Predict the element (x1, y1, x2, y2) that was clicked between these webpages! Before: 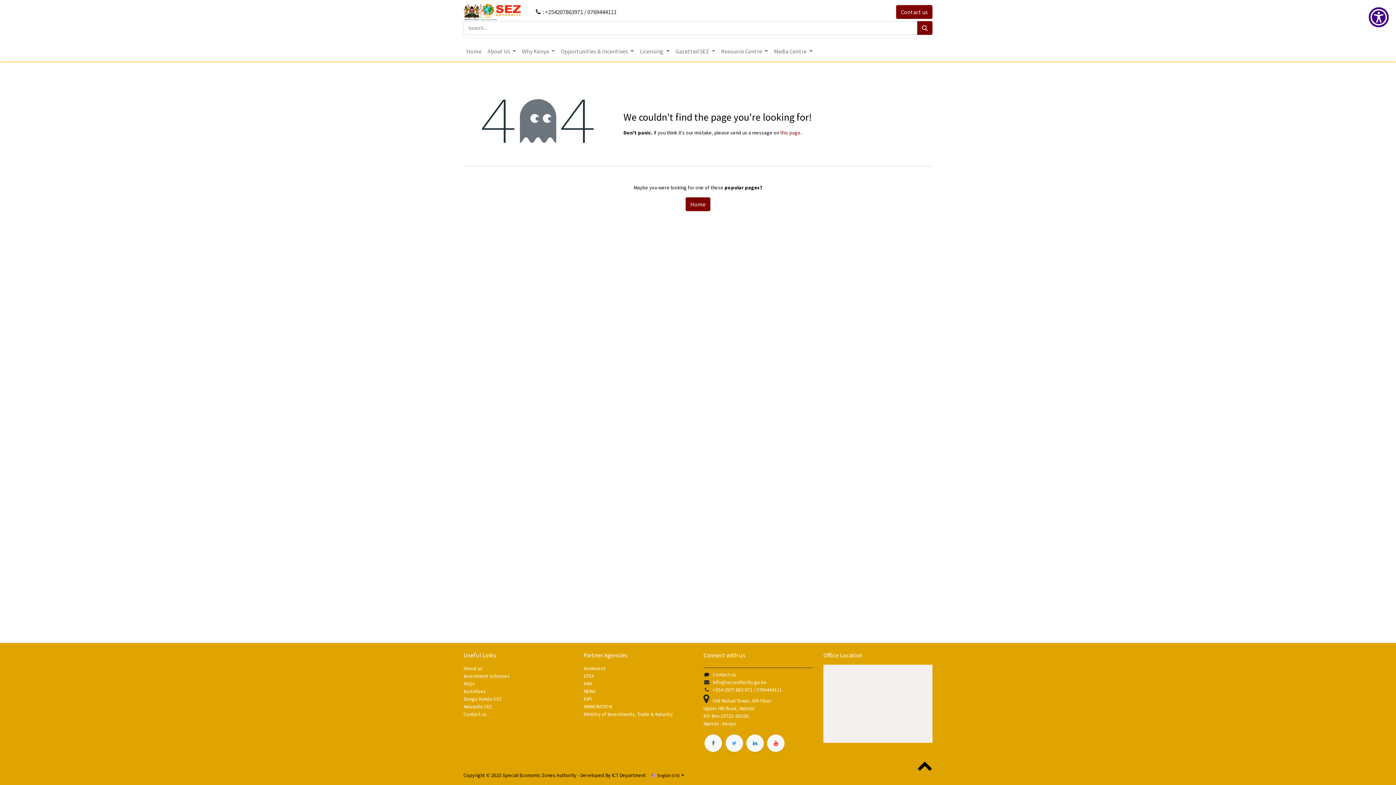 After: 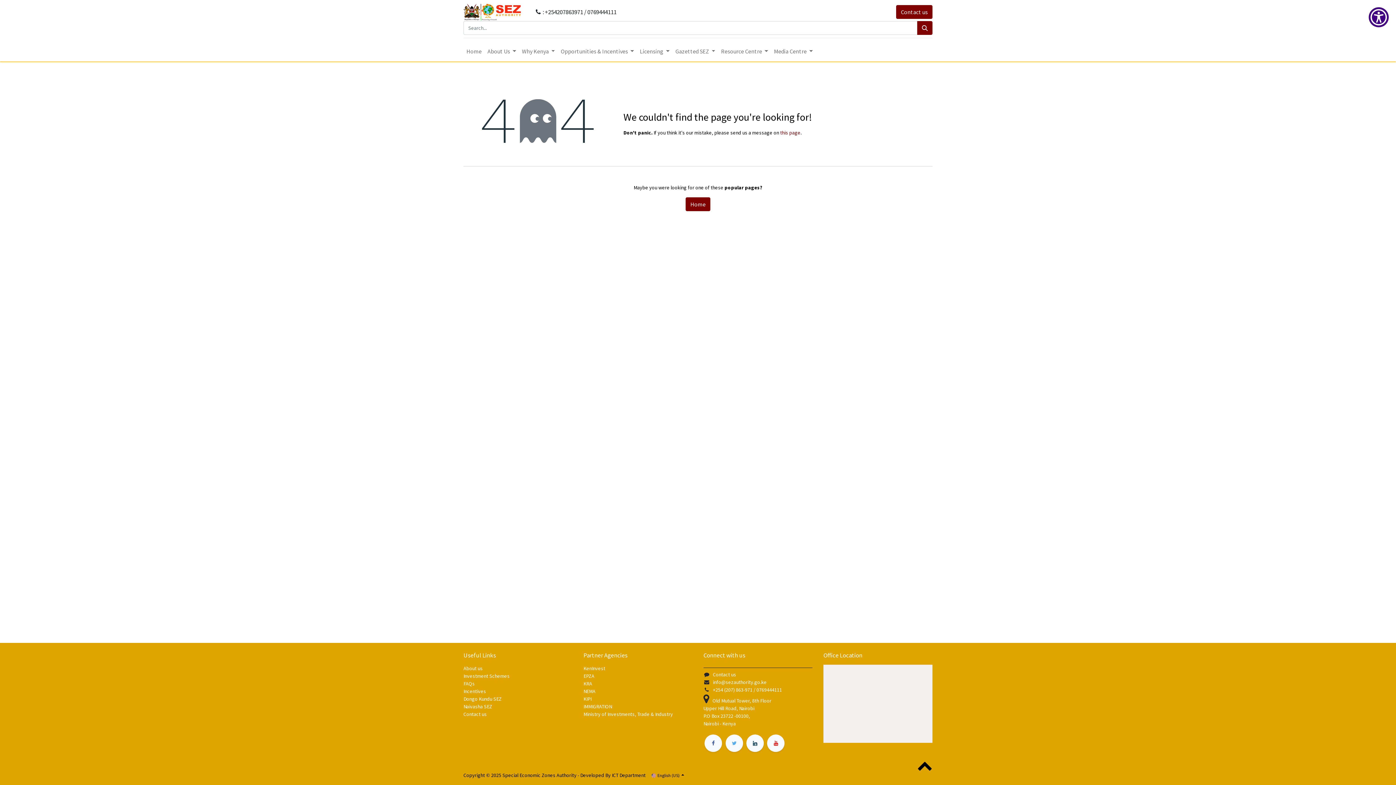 Action: label: ​ - opens in new tab bbox: (746, 734, 763, 752)